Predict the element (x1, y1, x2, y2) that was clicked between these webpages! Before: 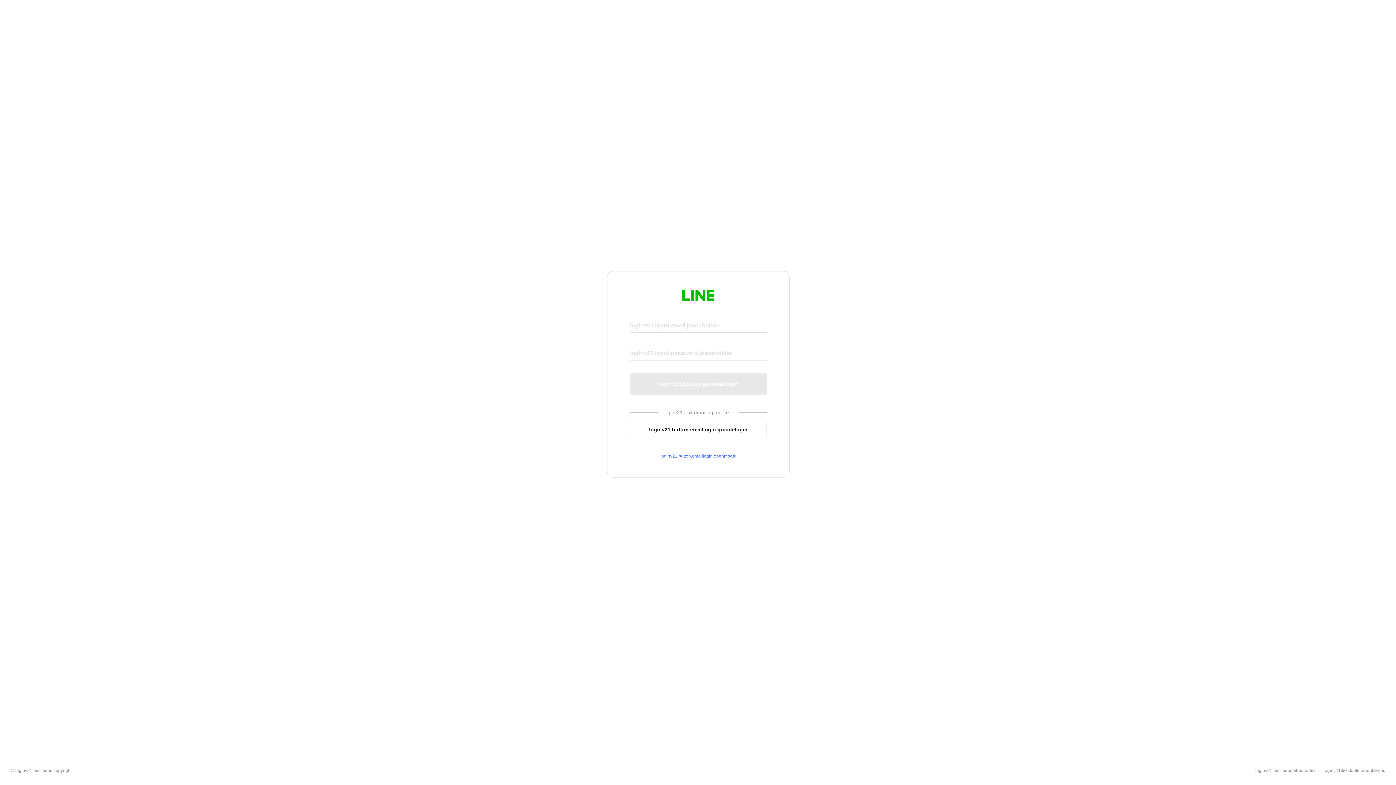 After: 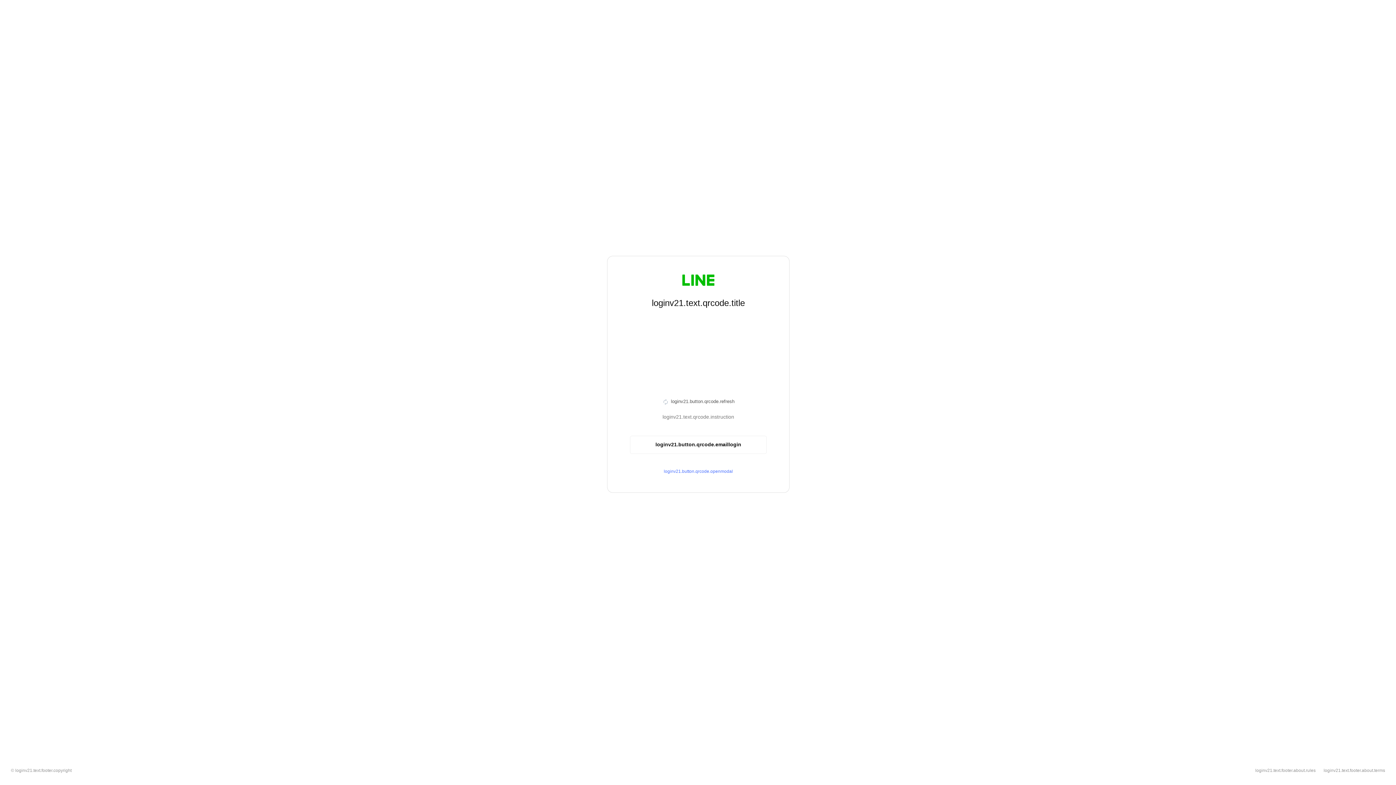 Action: label: loginv21.button.emaillogin.qrcodelogin bbox: (630, 420, 766, 439)